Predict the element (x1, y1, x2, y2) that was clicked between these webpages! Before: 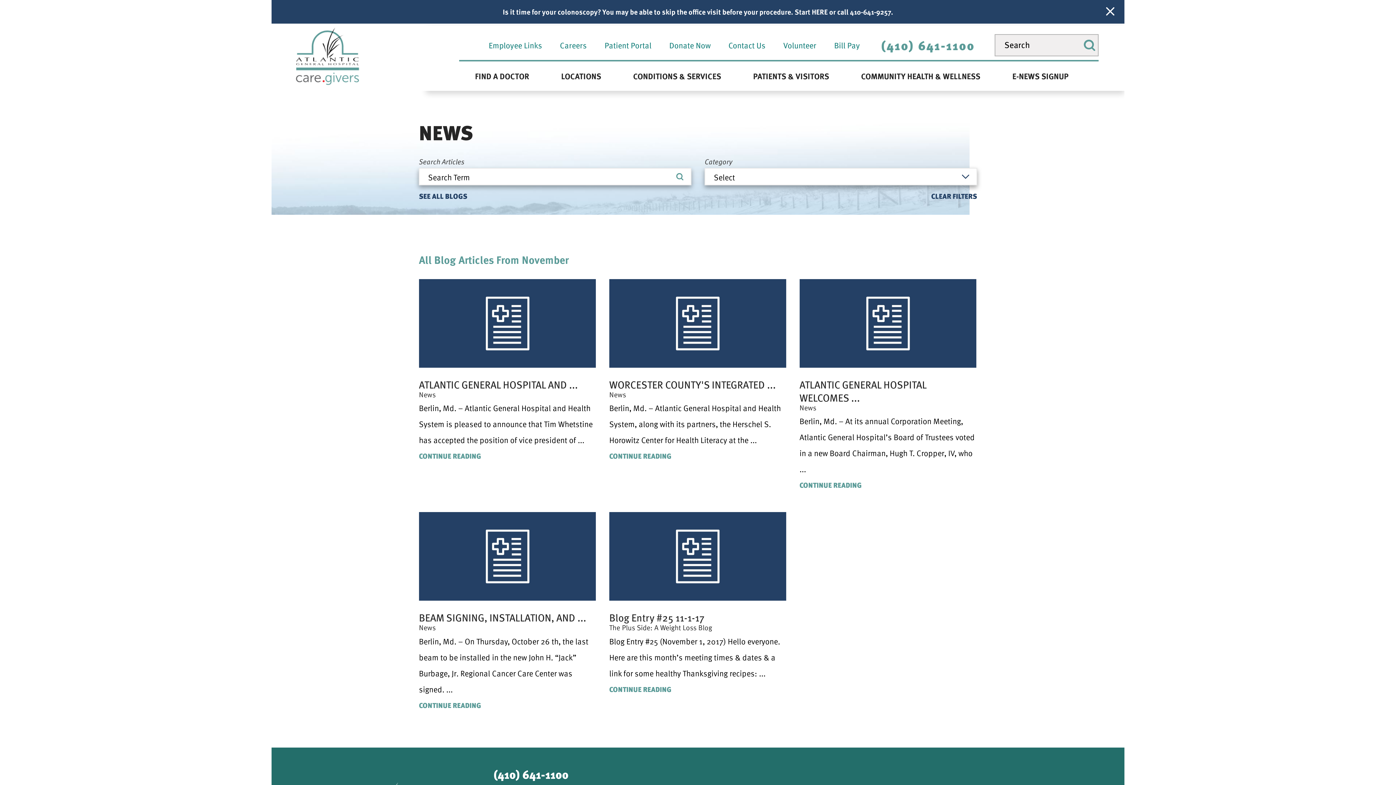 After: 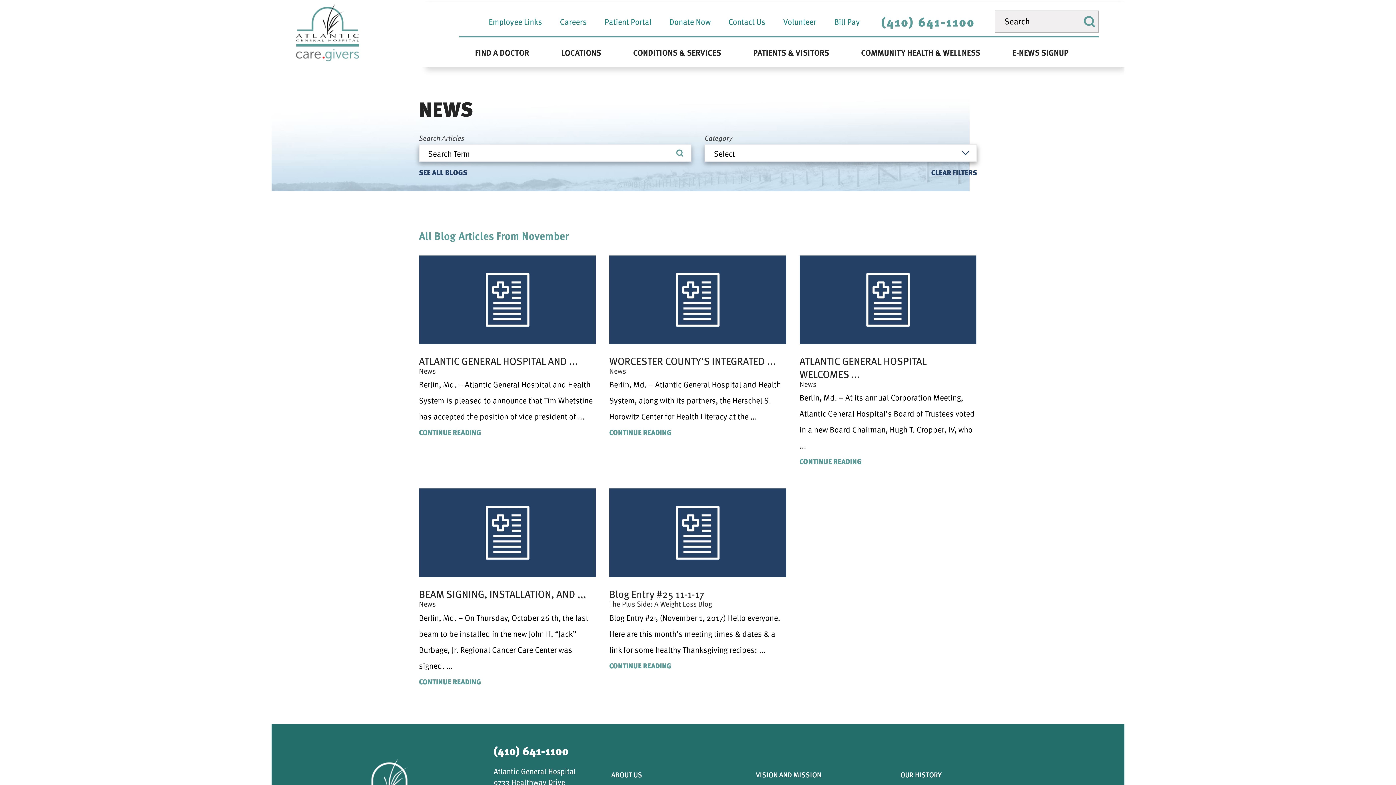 Action: label: Close Info Alert bbox: (1105, 6, 1115, 17)